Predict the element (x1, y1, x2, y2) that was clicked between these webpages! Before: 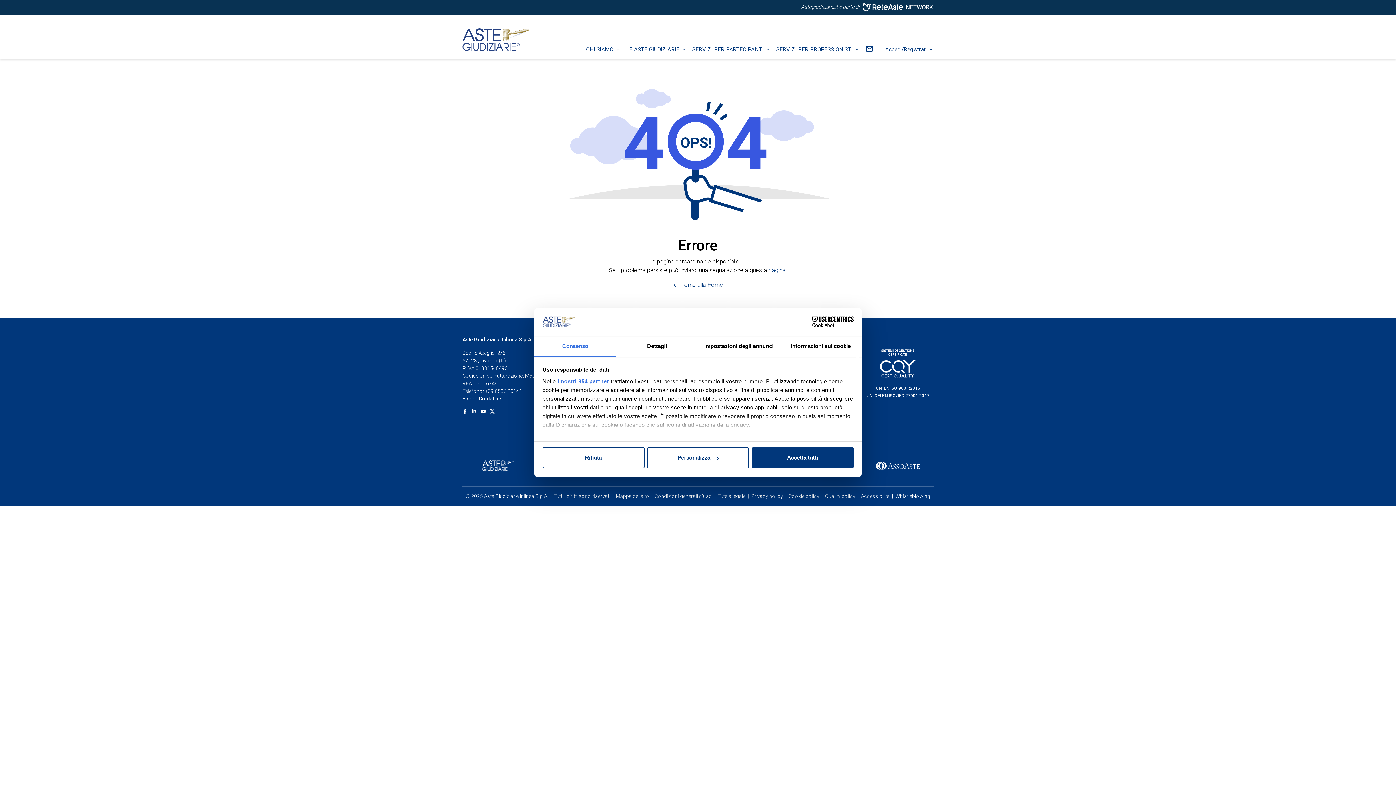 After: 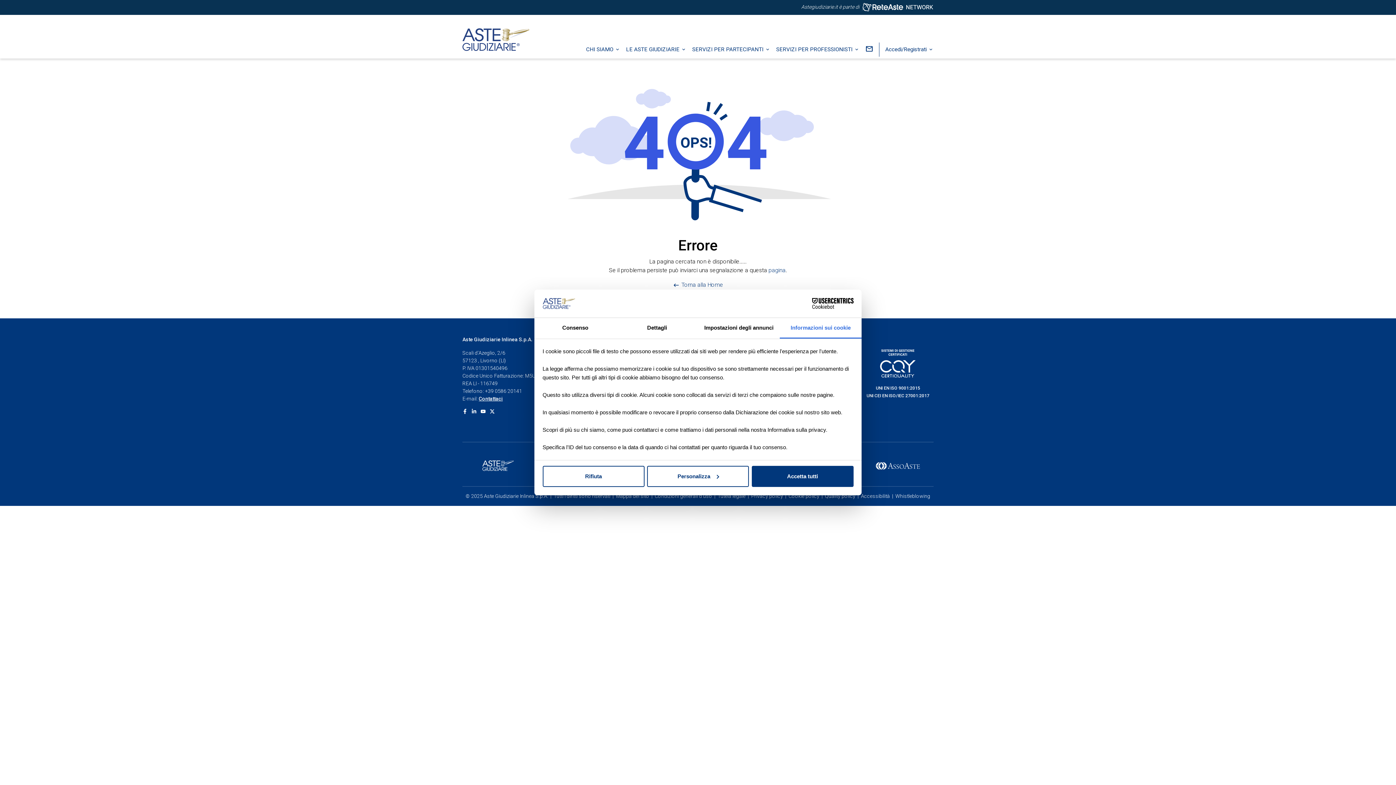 Action: label: Informazioni sui cookie bbox: (780, 336, 861, 357)